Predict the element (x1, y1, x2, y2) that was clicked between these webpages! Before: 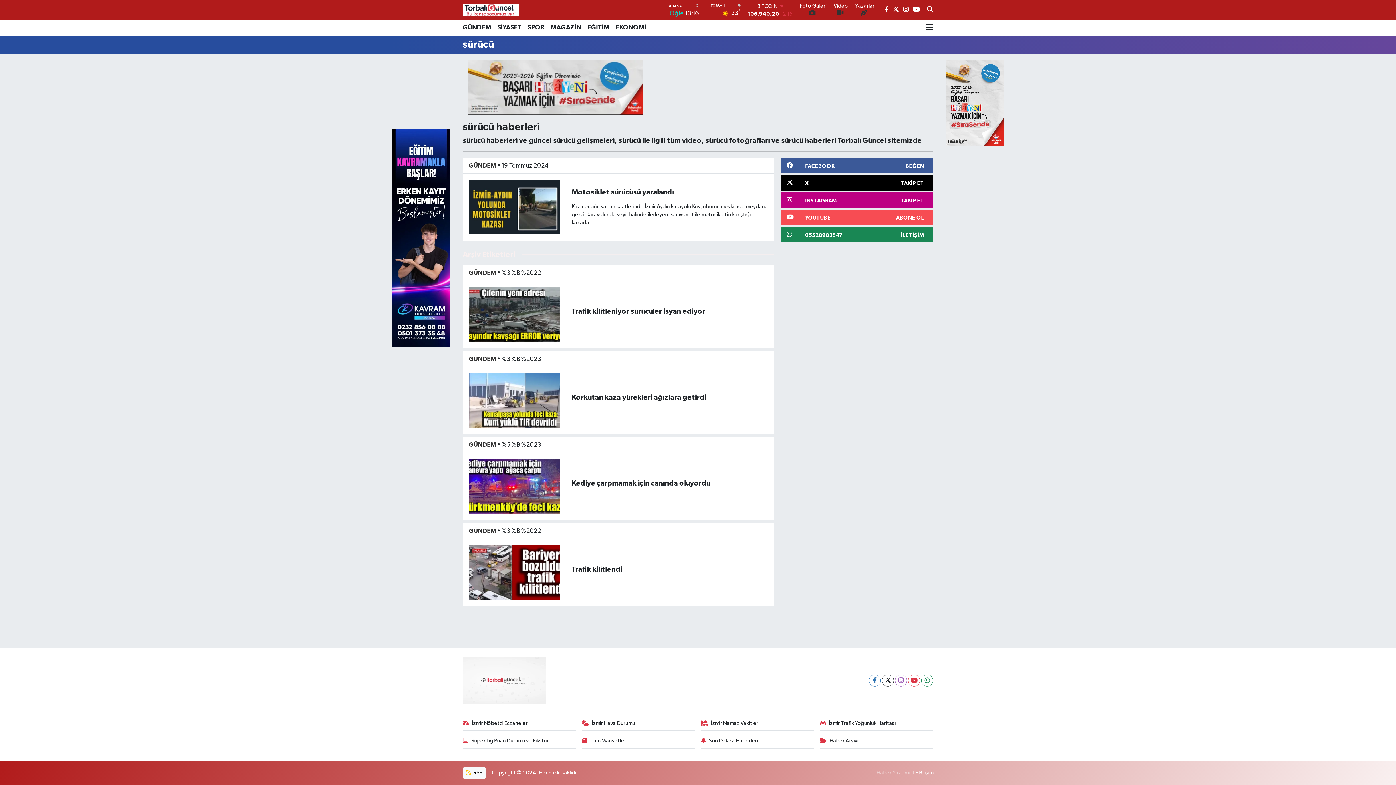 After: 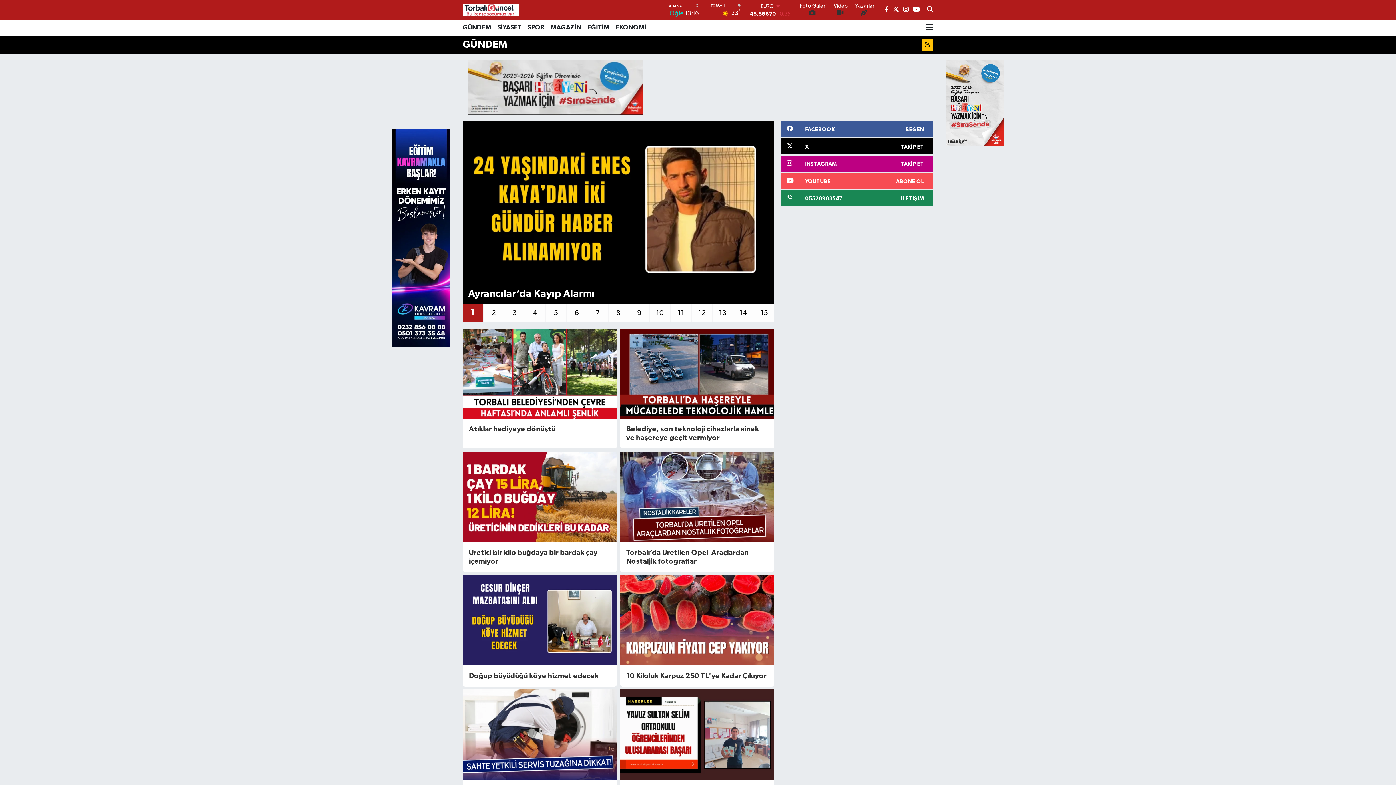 Action: bbox: (469, 441, 496, 448) label: GÜNDEM